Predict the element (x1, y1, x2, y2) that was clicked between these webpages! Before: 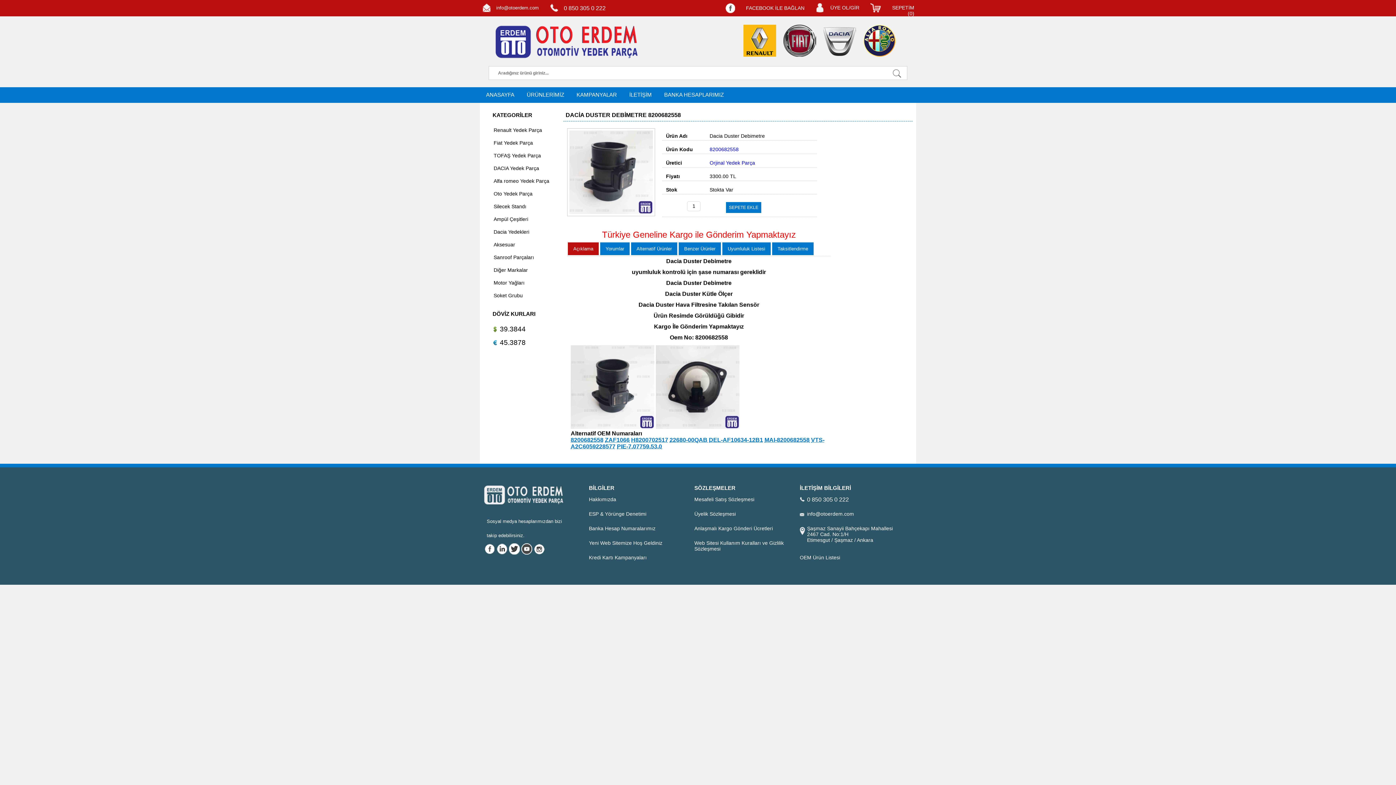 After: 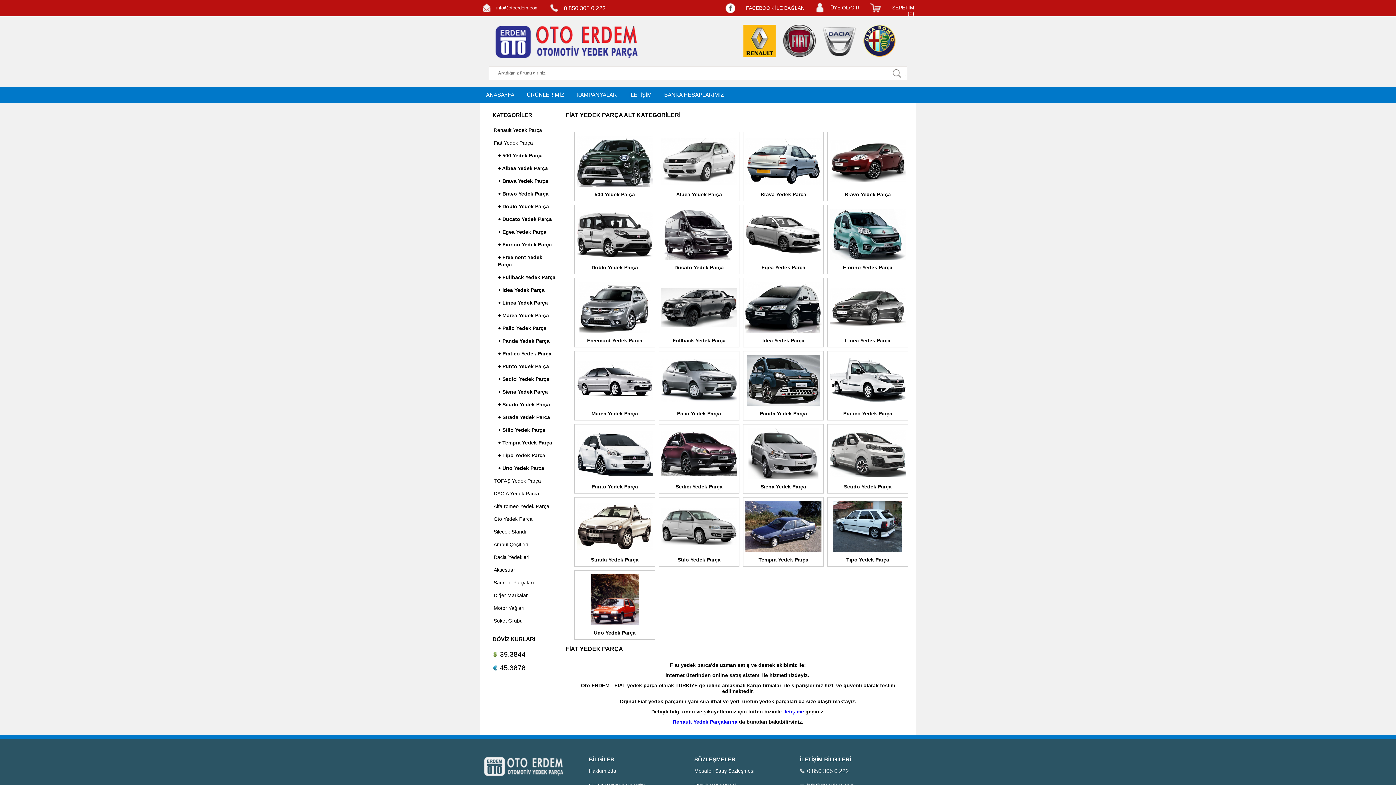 Action: bbox: (493, 140, 533, 145) label: Fiat Yedek Parça